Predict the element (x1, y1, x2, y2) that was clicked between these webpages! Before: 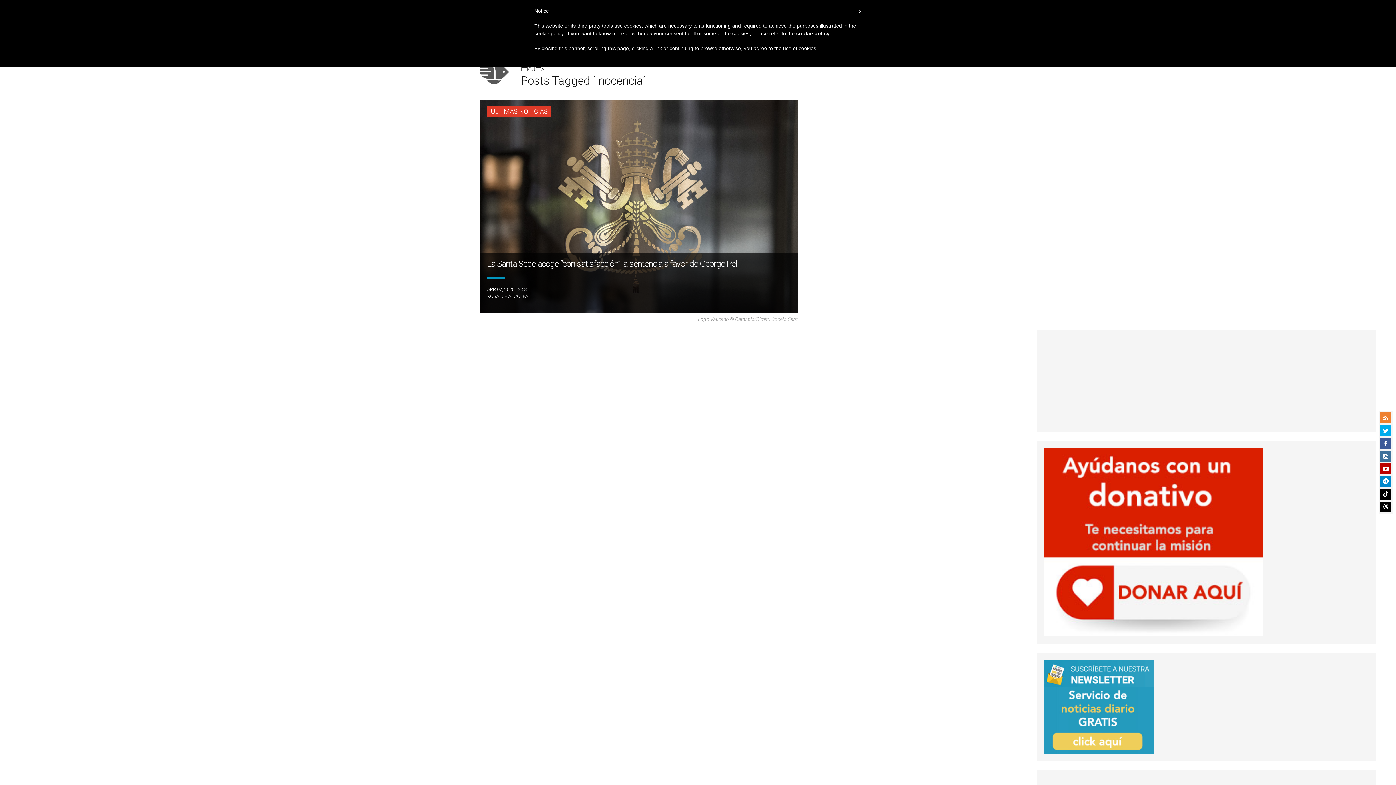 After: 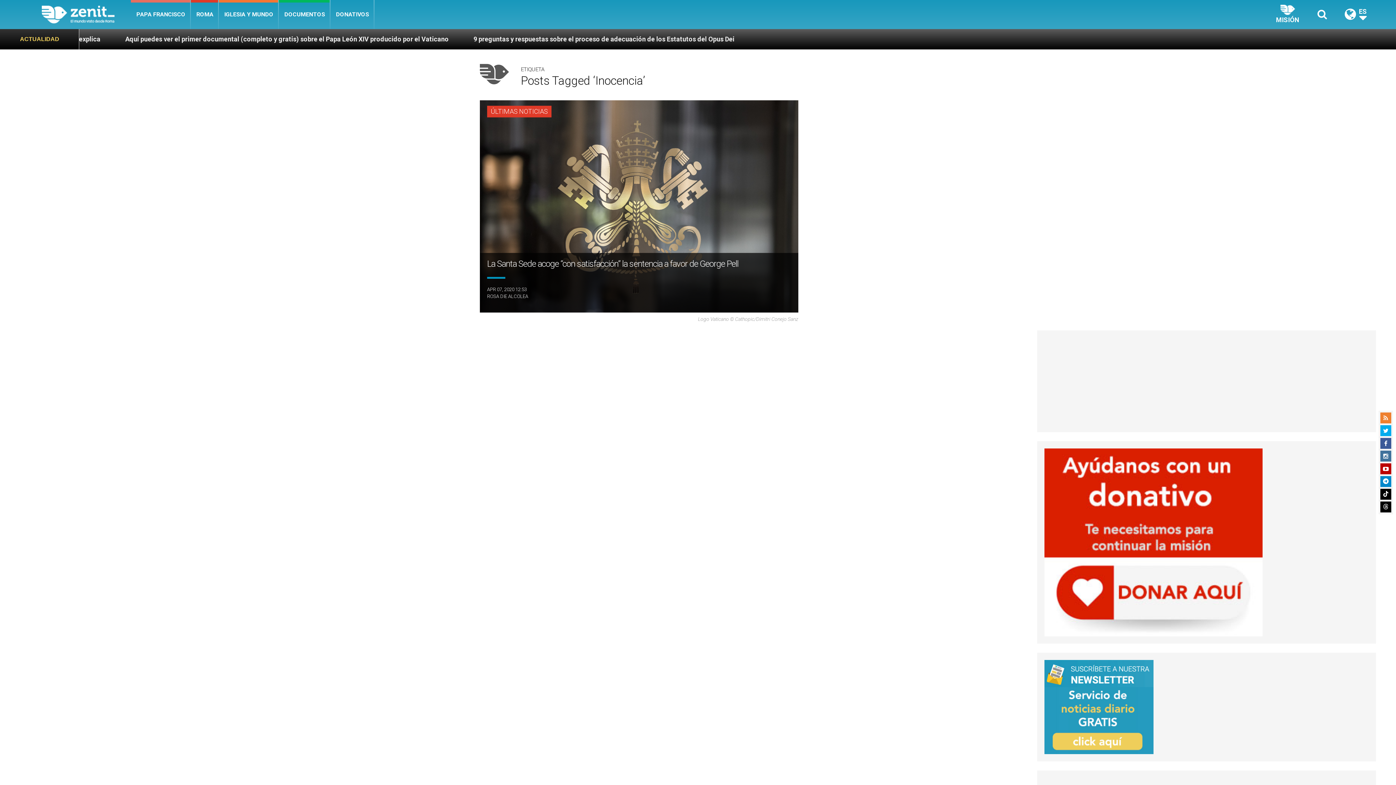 Action: bbox: (859, 7, 861, 14) label: x